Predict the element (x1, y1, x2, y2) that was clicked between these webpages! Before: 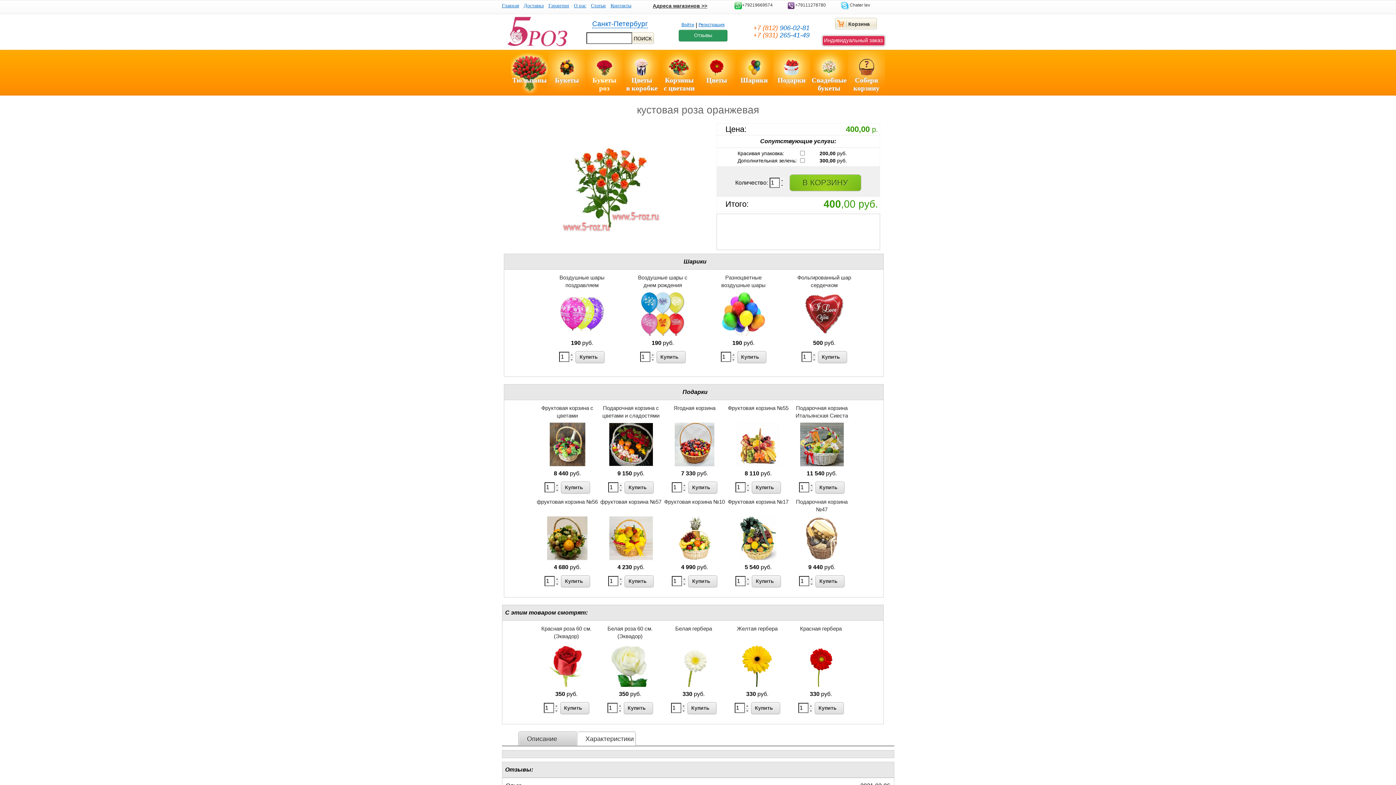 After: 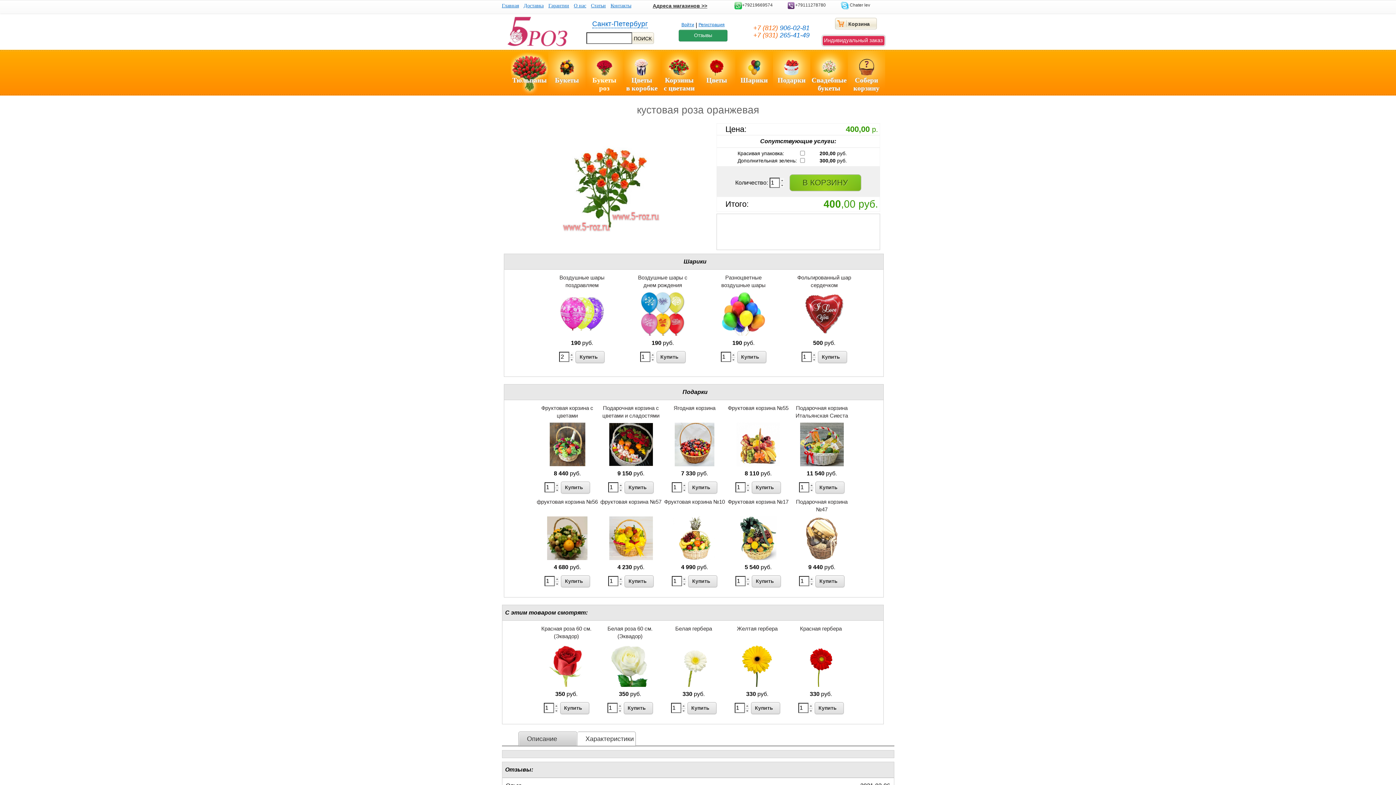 Action: bbox: (554, 483, 559, 488)